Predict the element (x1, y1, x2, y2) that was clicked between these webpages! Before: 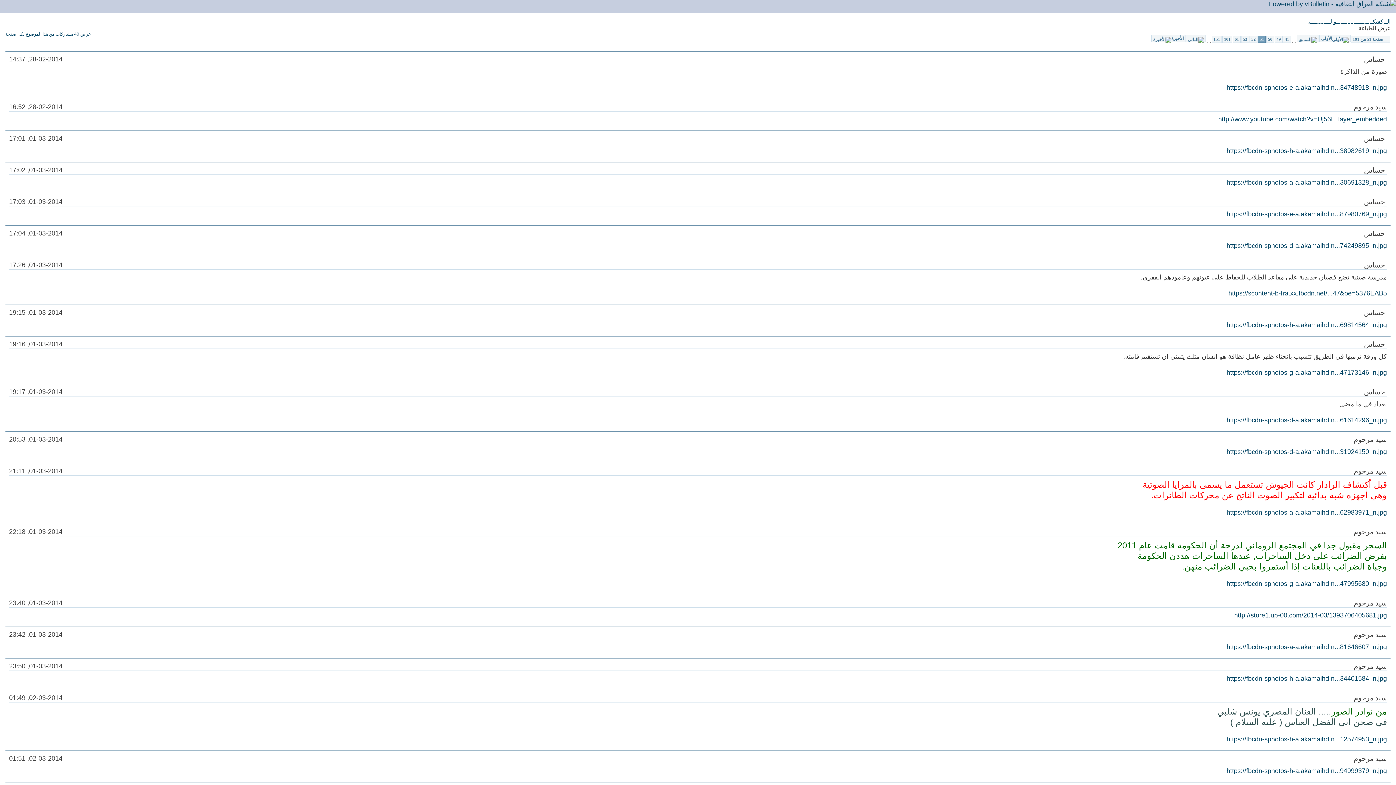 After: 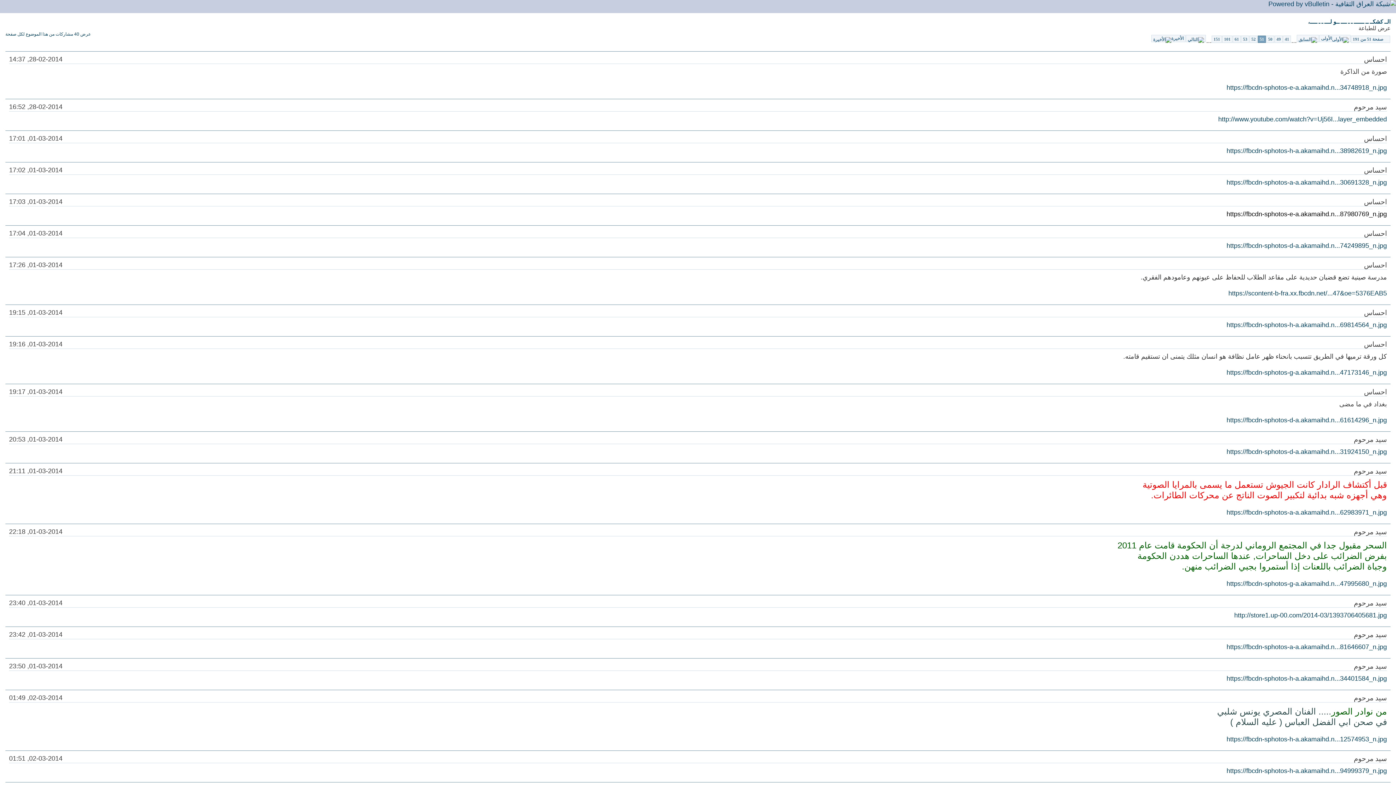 Action: label: https://fbcdn-sphotos-e-a.akamaihd.n...87980769_n.jpg bbox: (1226, 210, 1387, 217)